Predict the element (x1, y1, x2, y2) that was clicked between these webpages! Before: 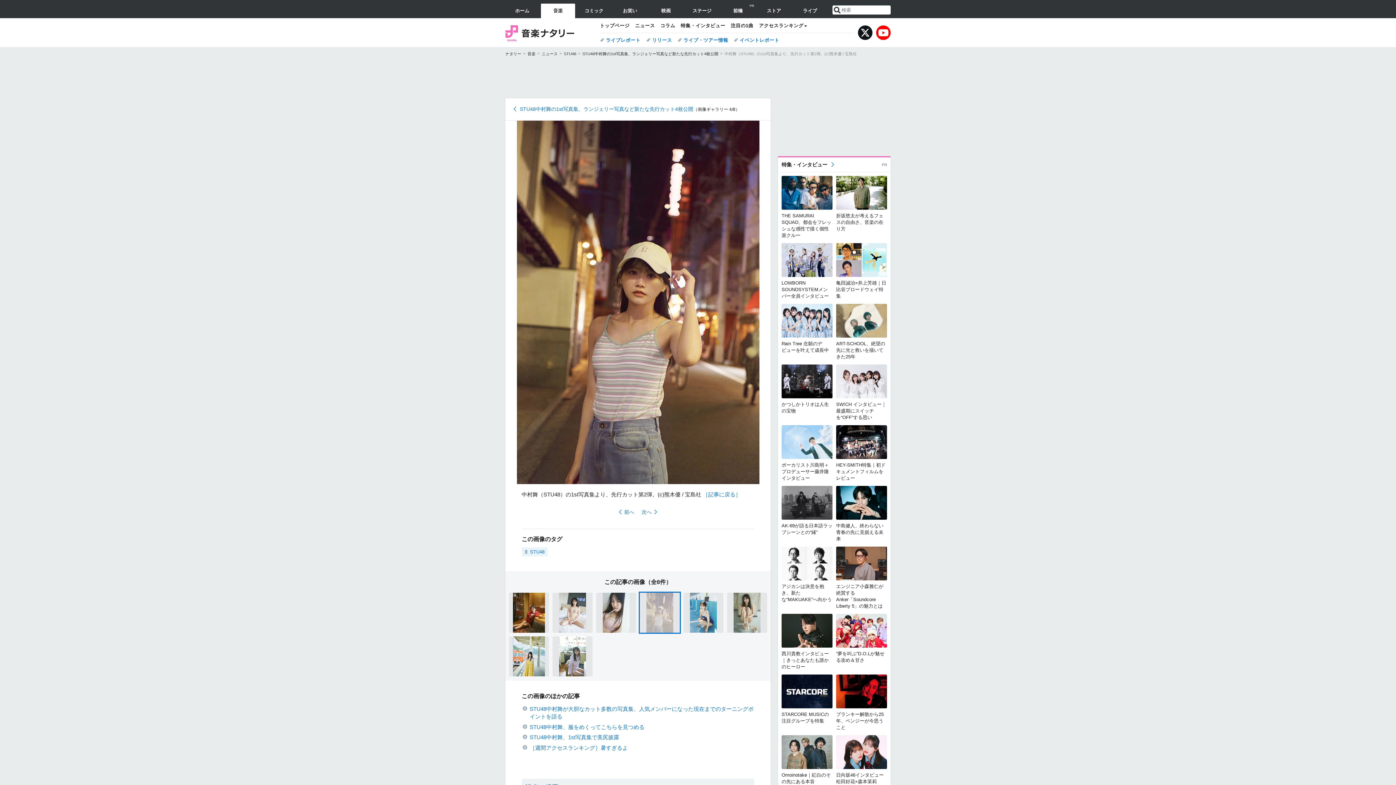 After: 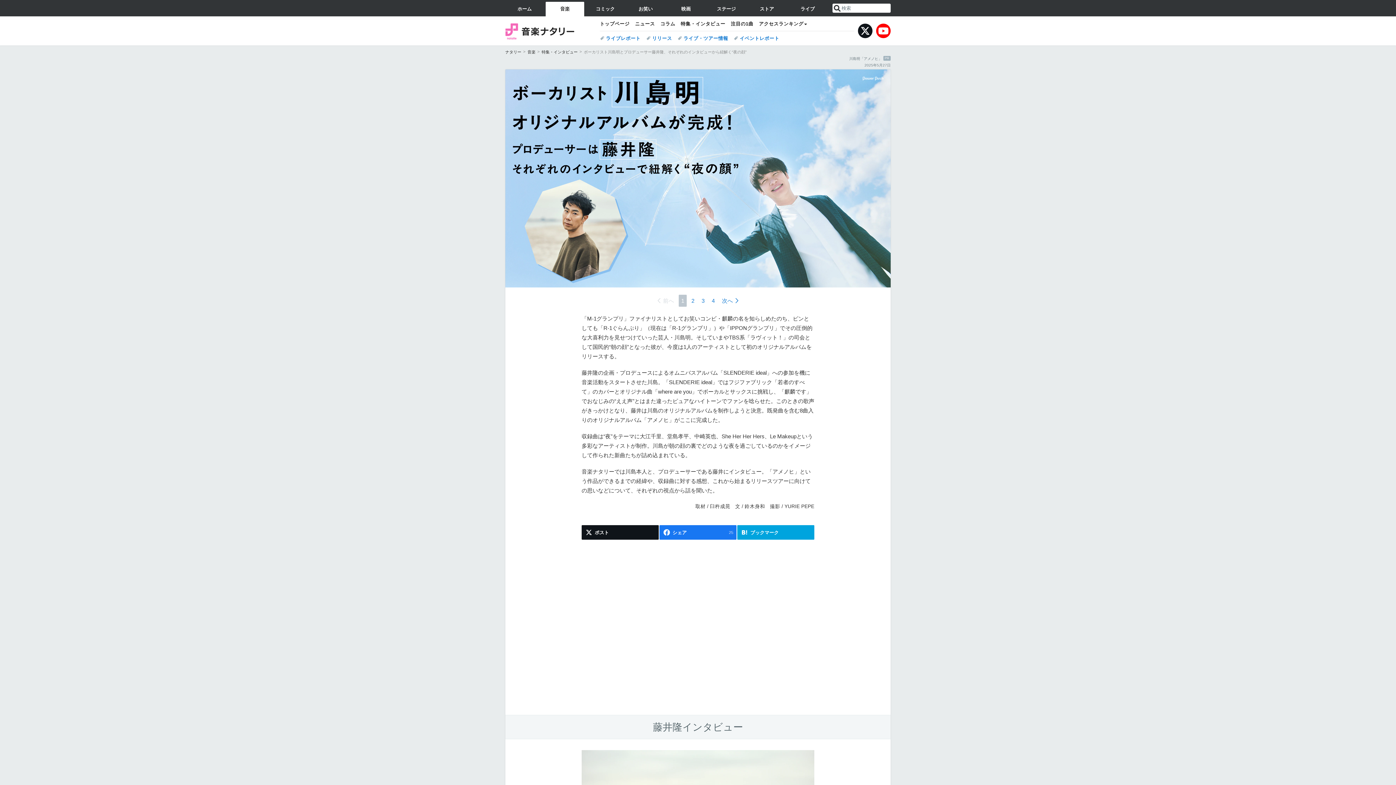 Action: label: ボーカリスト川島明＋プロデューサー藤井隆インタビュー bbox: (781, 425, 832, 486)